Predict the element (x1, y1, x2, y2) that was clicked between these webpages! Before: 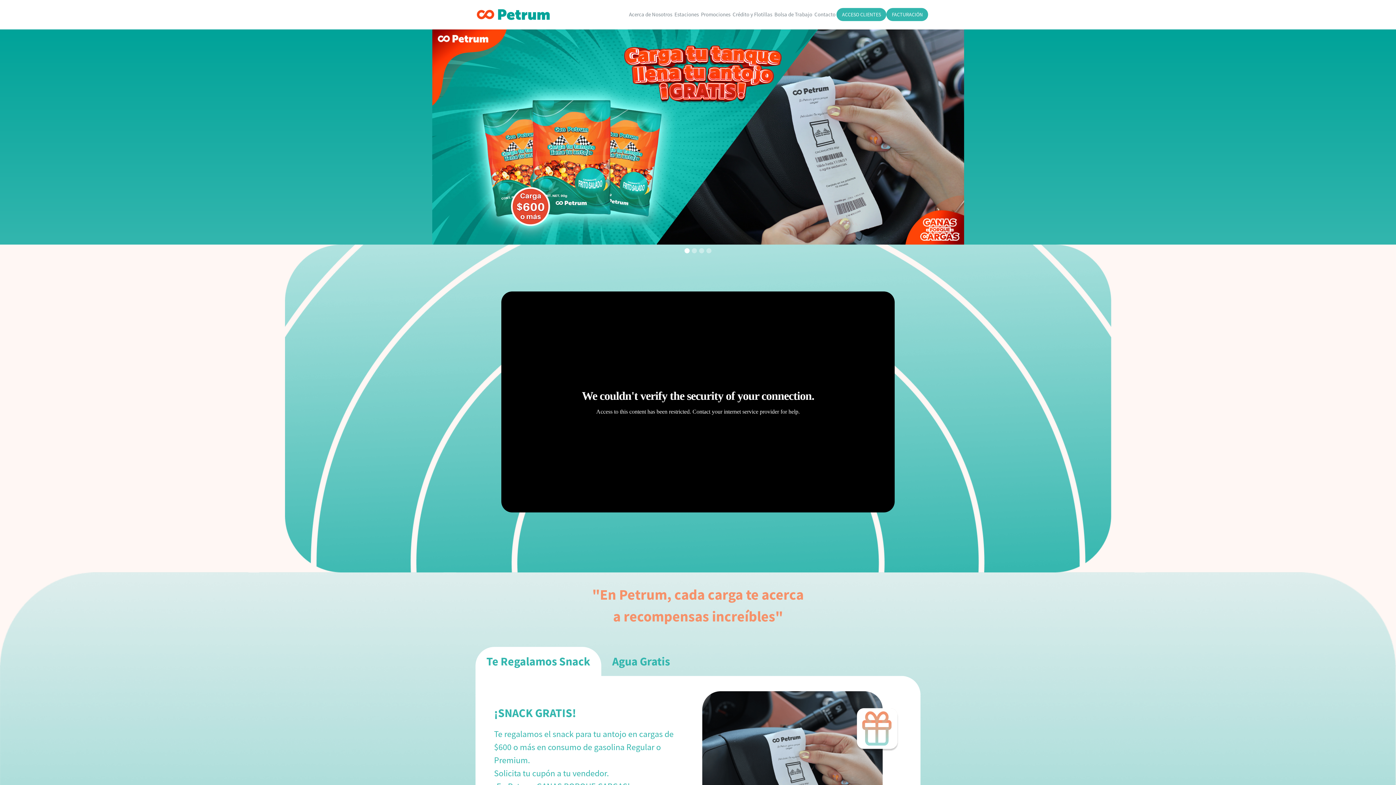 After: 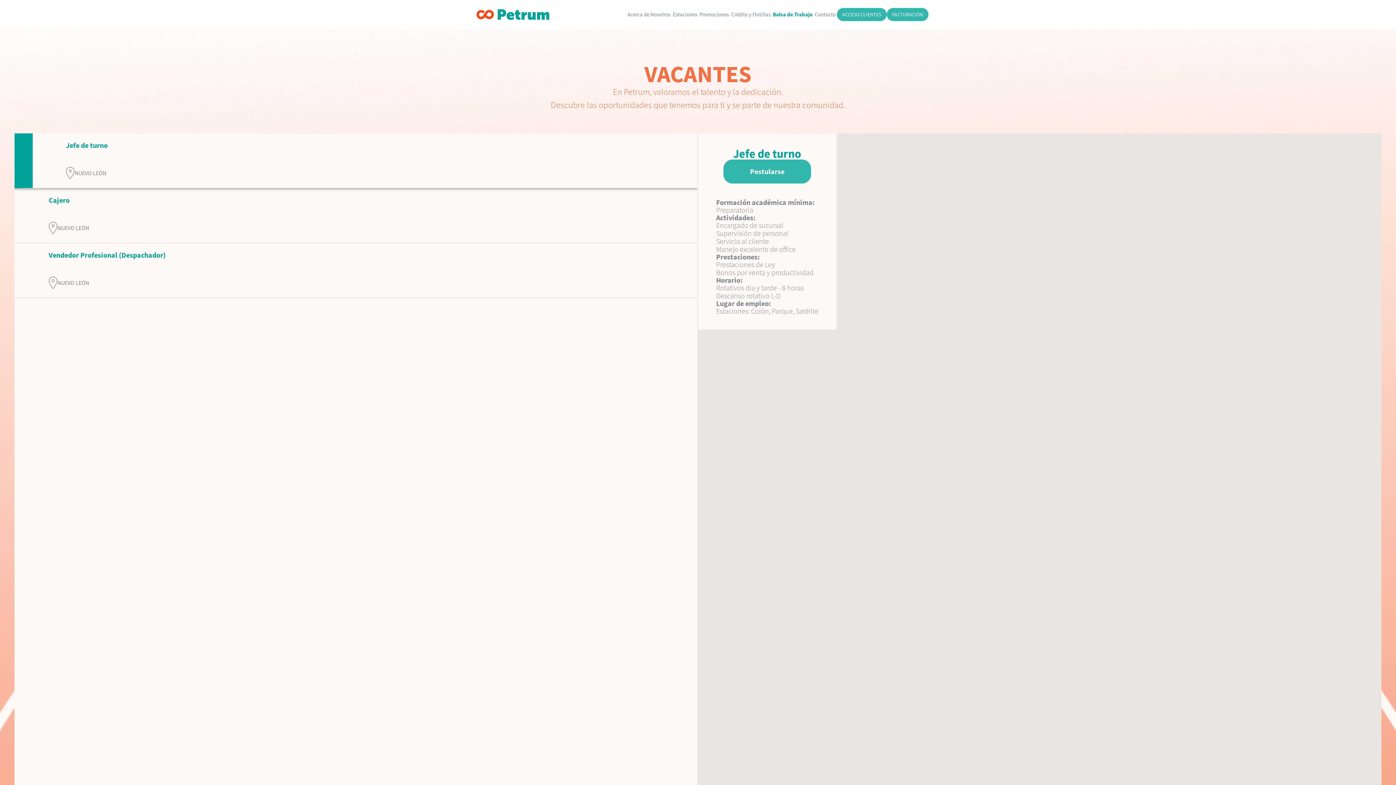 Action: label: Bolsa de Trabajo bbox: (773, 11, 813, 18)